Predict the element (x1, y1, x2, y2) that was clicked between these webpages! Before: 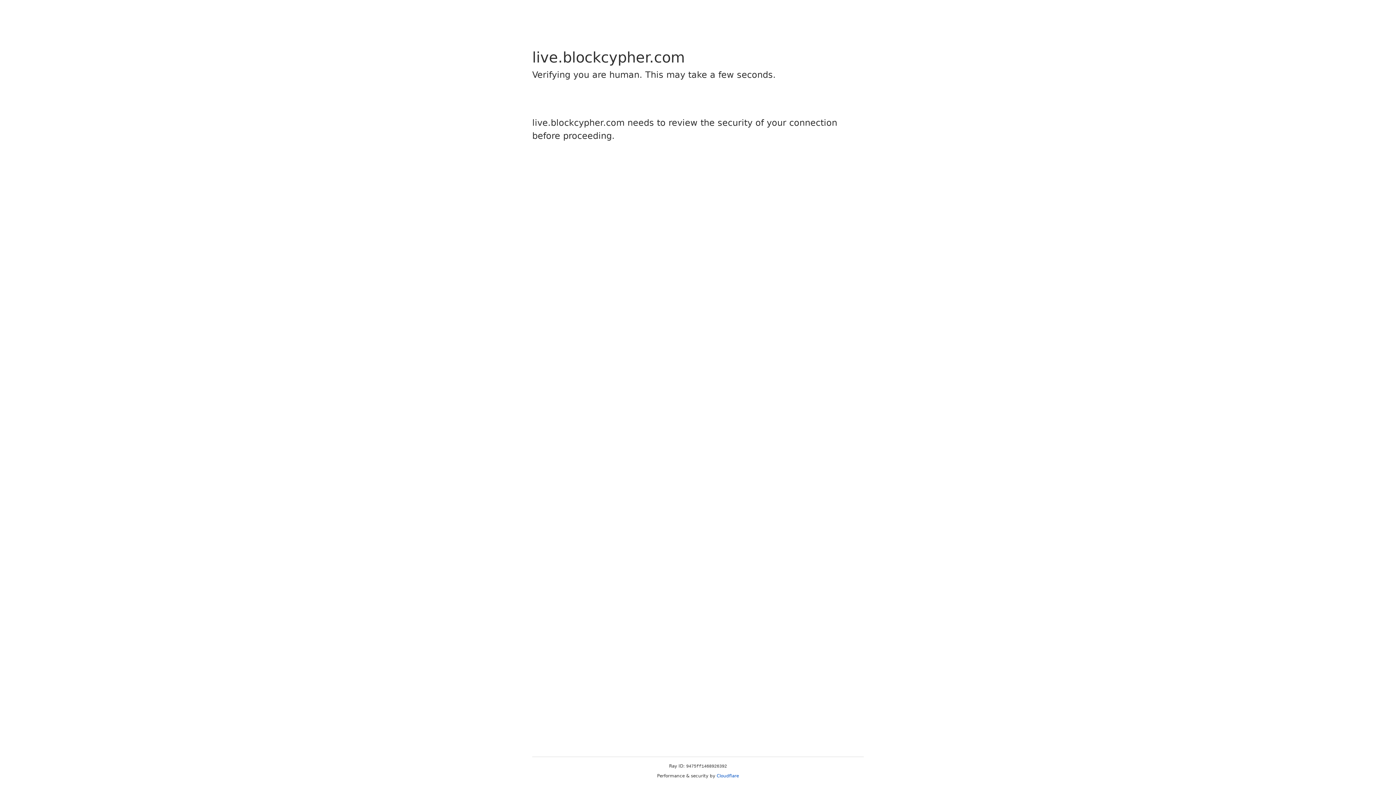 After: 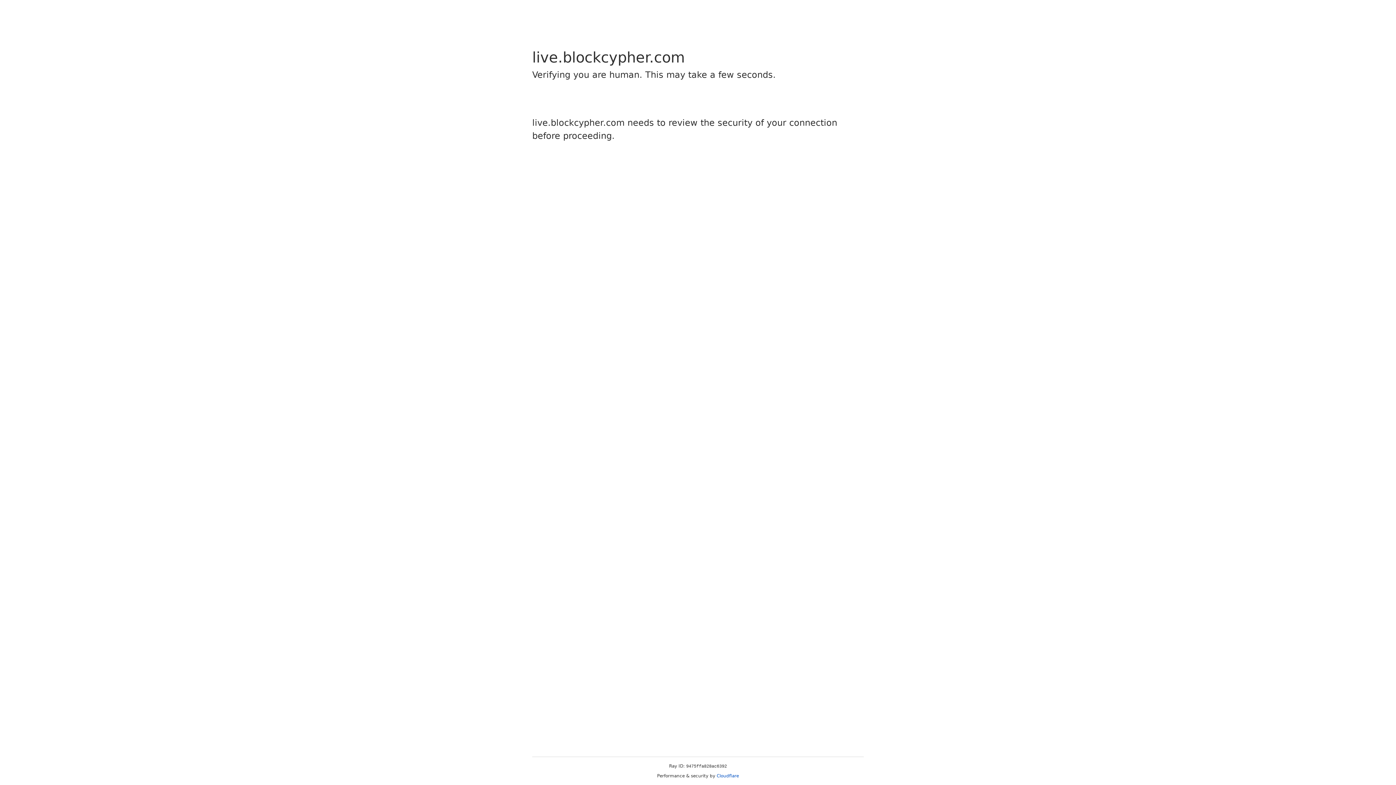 Action: bbox: (716, 773, 739, 778) label: Cloudflare